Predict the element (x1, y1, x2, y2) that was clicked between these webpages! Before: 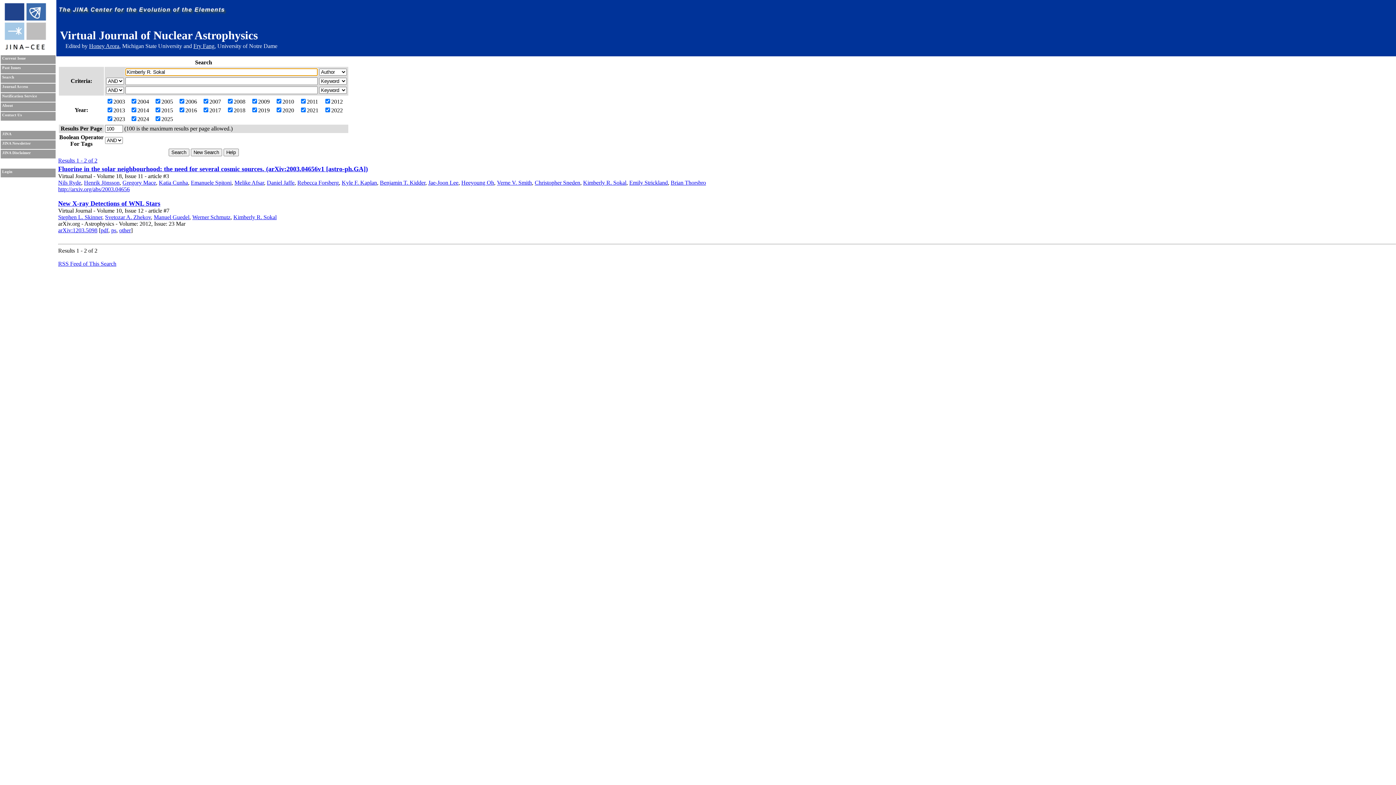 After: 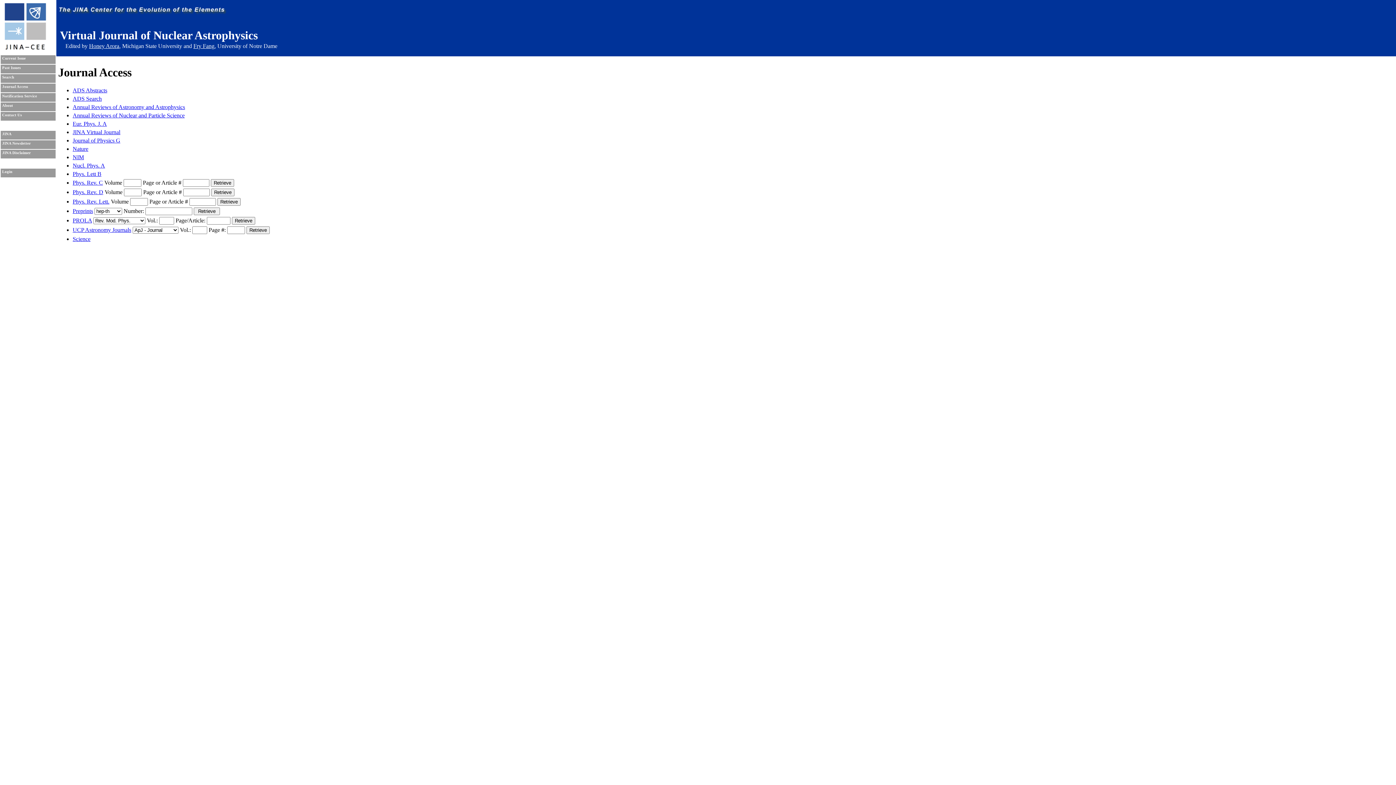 Action: label: Journal Access bbox: (2, 84, 28, 88)